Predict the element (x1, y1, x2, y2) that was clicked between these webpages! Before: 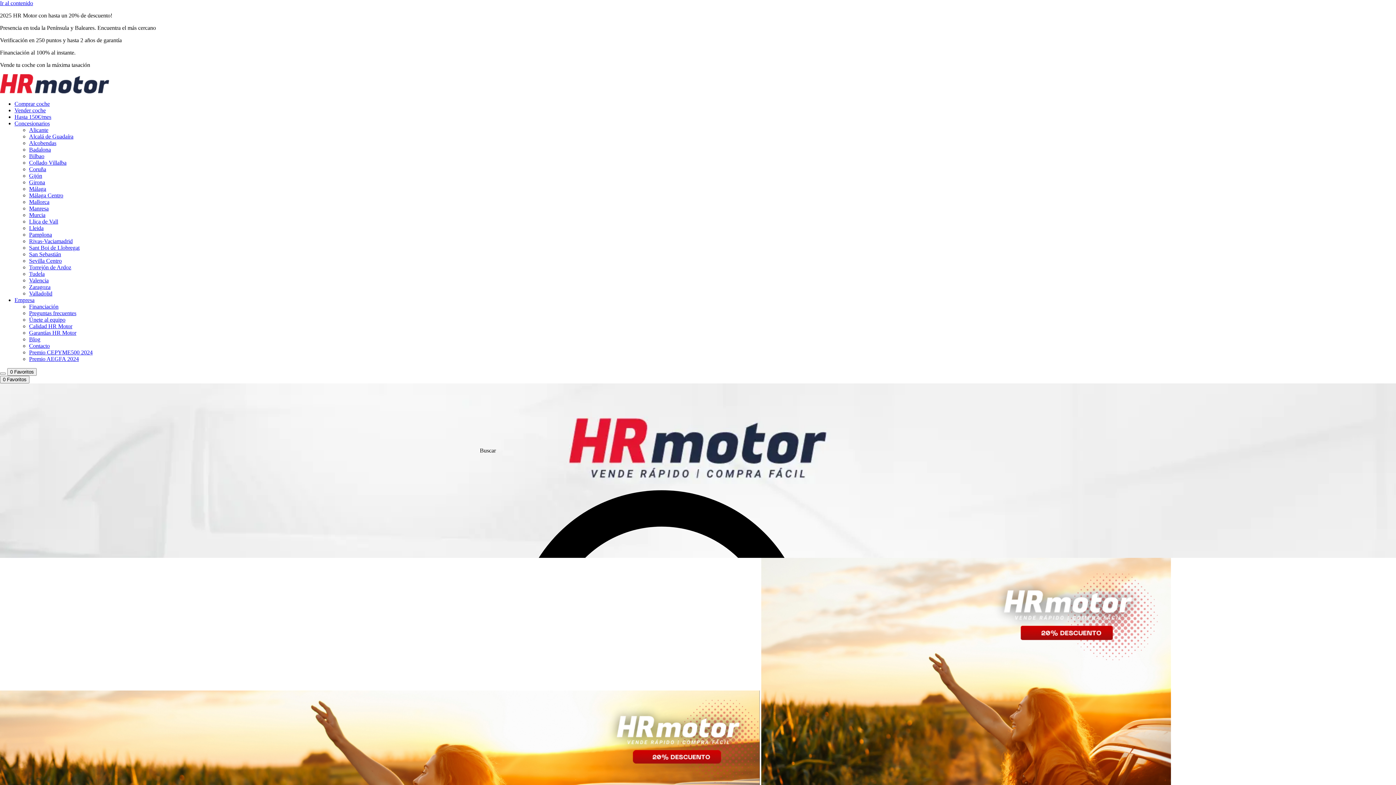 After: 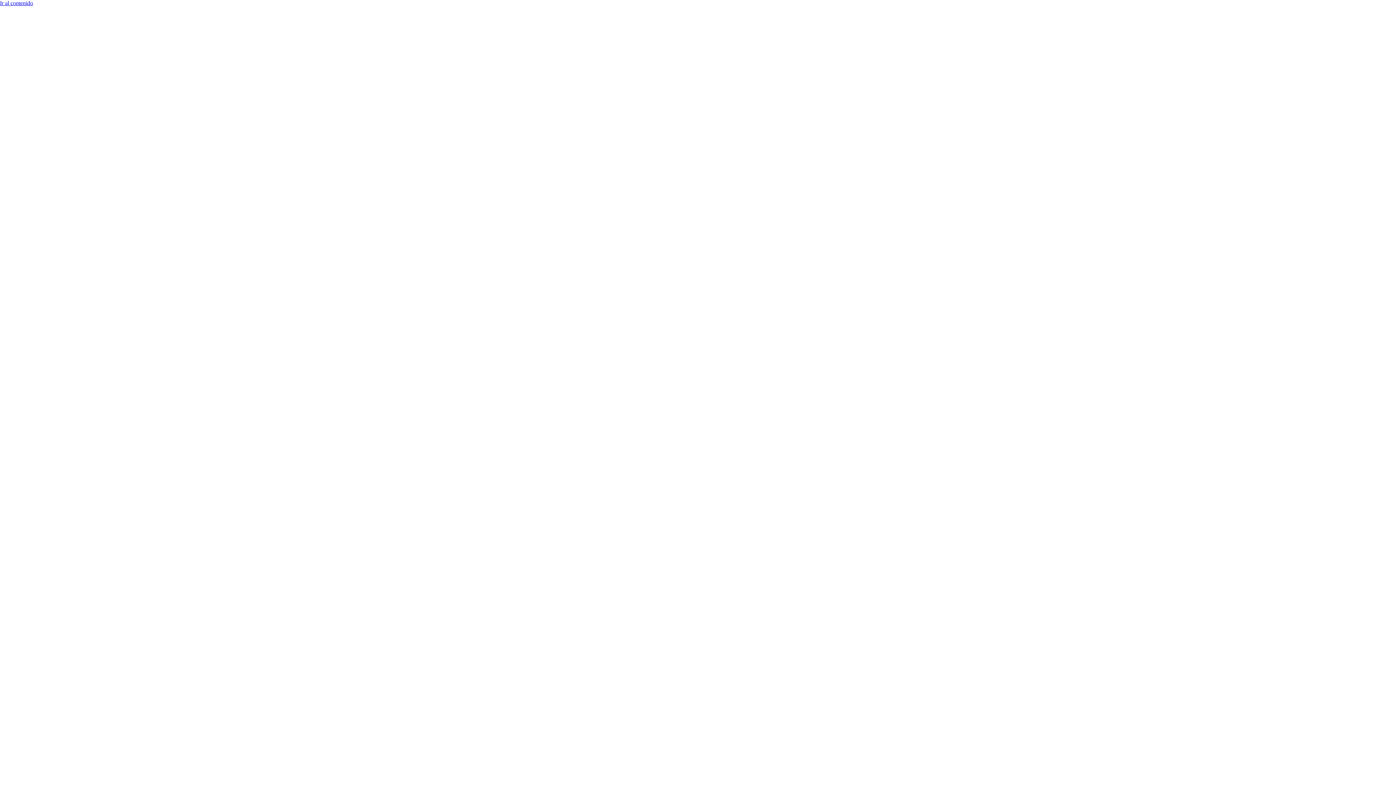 Action: label: Torrejón de Ardoz bbox: (29, 264, 71, 270)